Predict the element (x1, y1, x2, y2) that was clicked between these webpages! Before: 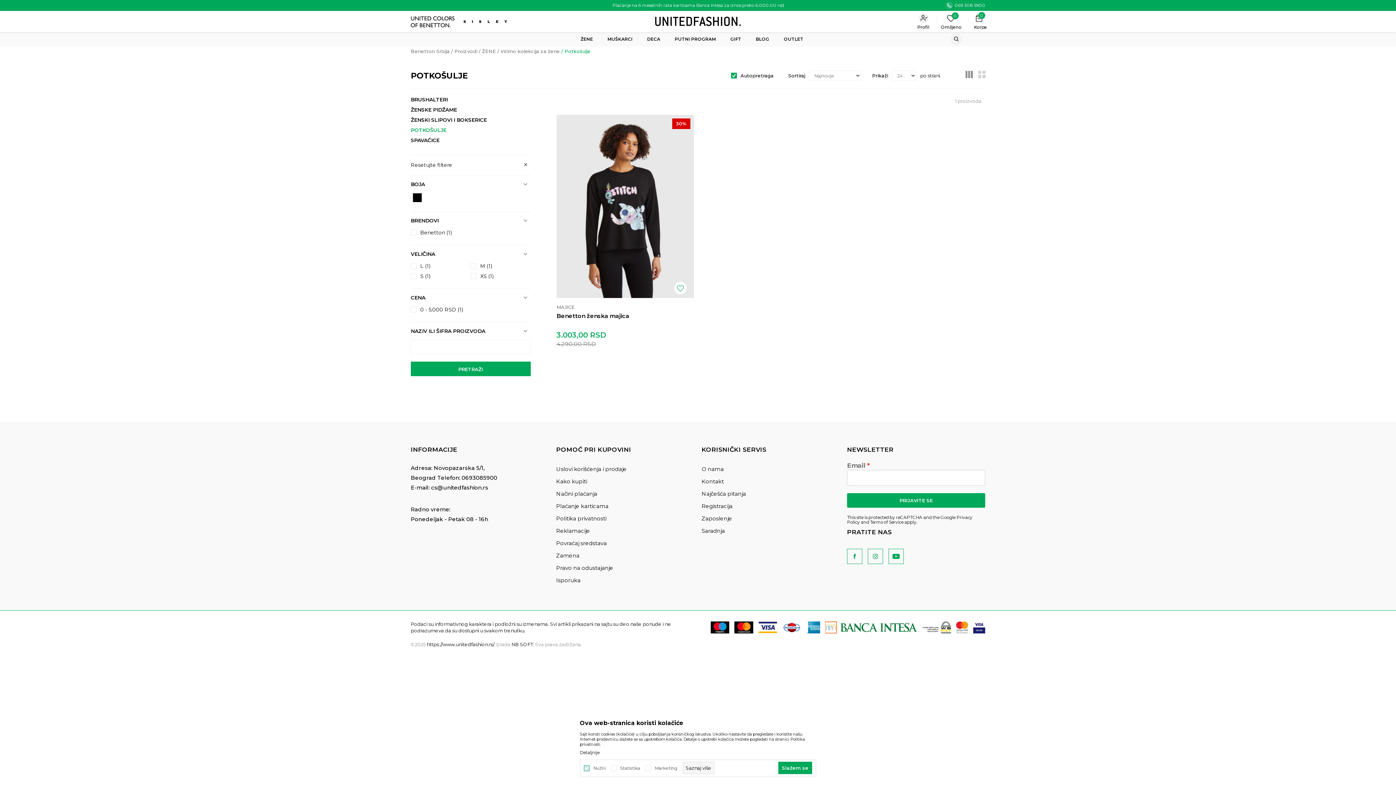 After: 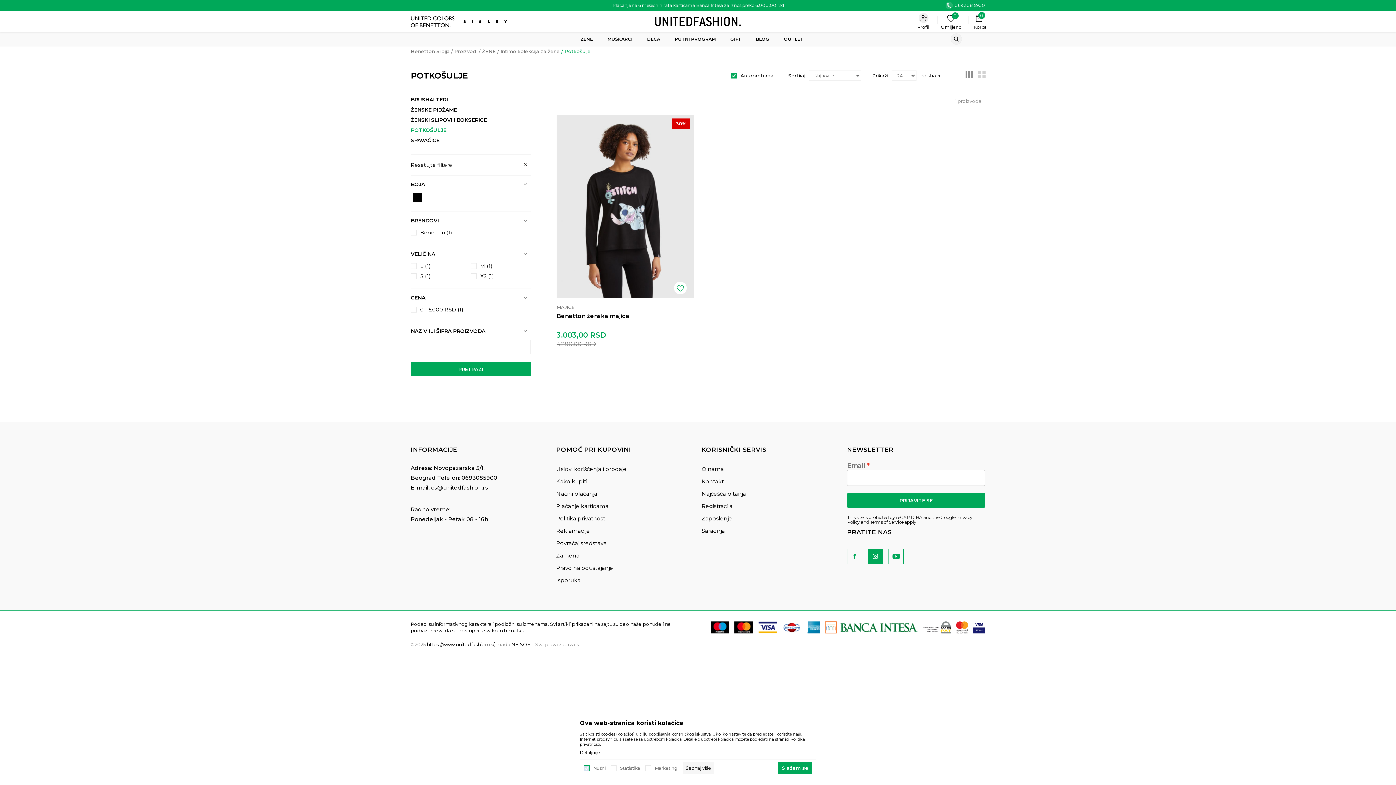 Action: bbox: (868, 549, 882, 564)